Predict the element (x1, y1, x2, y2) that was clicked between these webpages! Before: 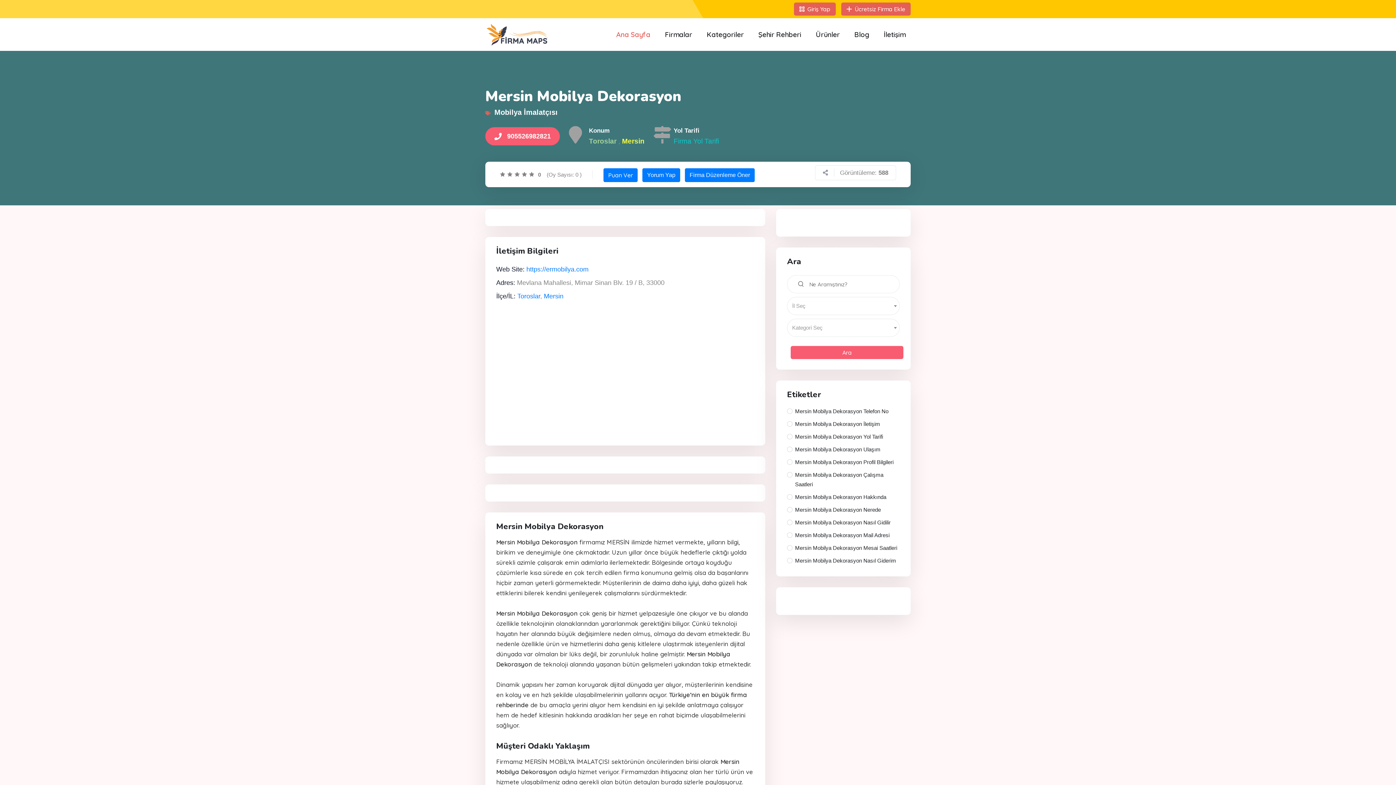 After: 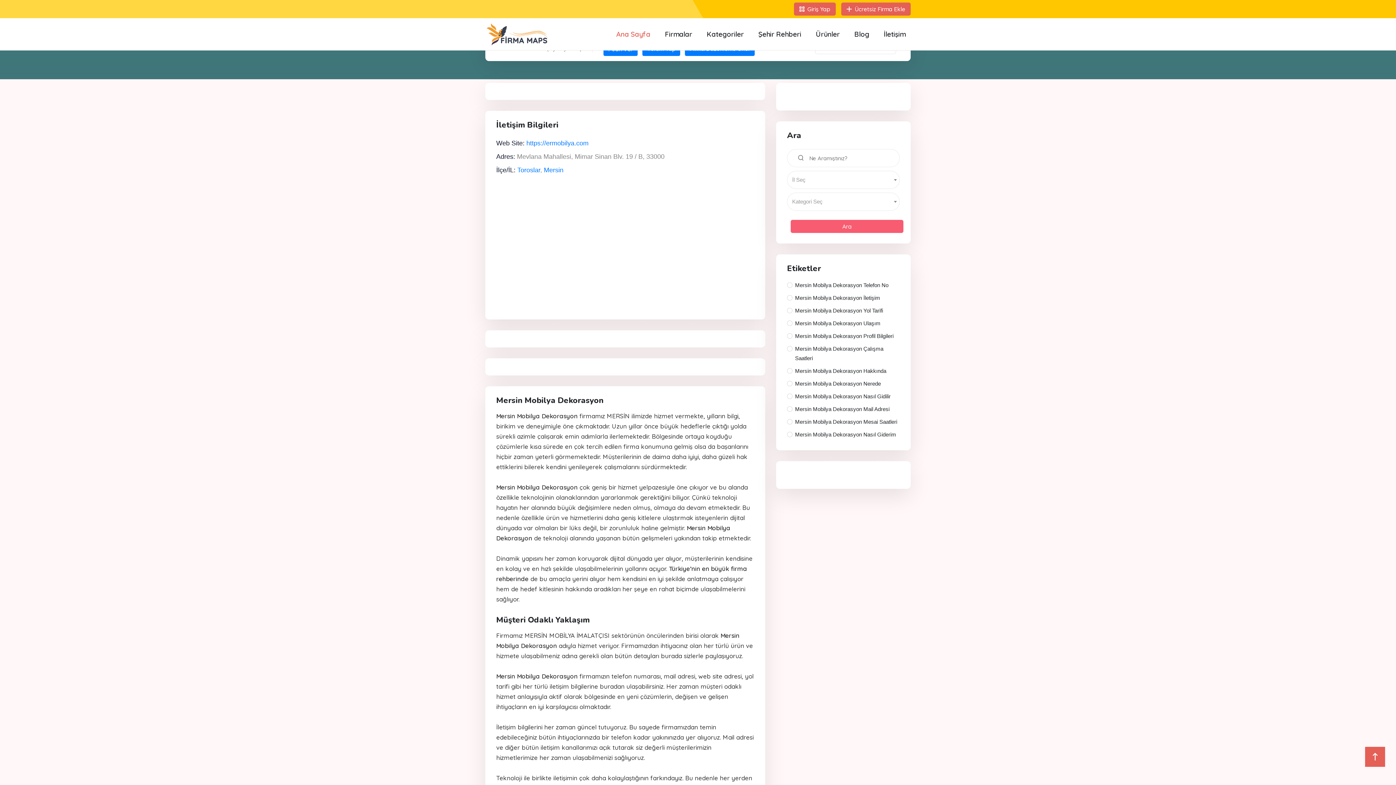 Action: label: Mersin Mobilya Dekorasyon Nasıl Giderim bbox: (787, 556, 900, 565)